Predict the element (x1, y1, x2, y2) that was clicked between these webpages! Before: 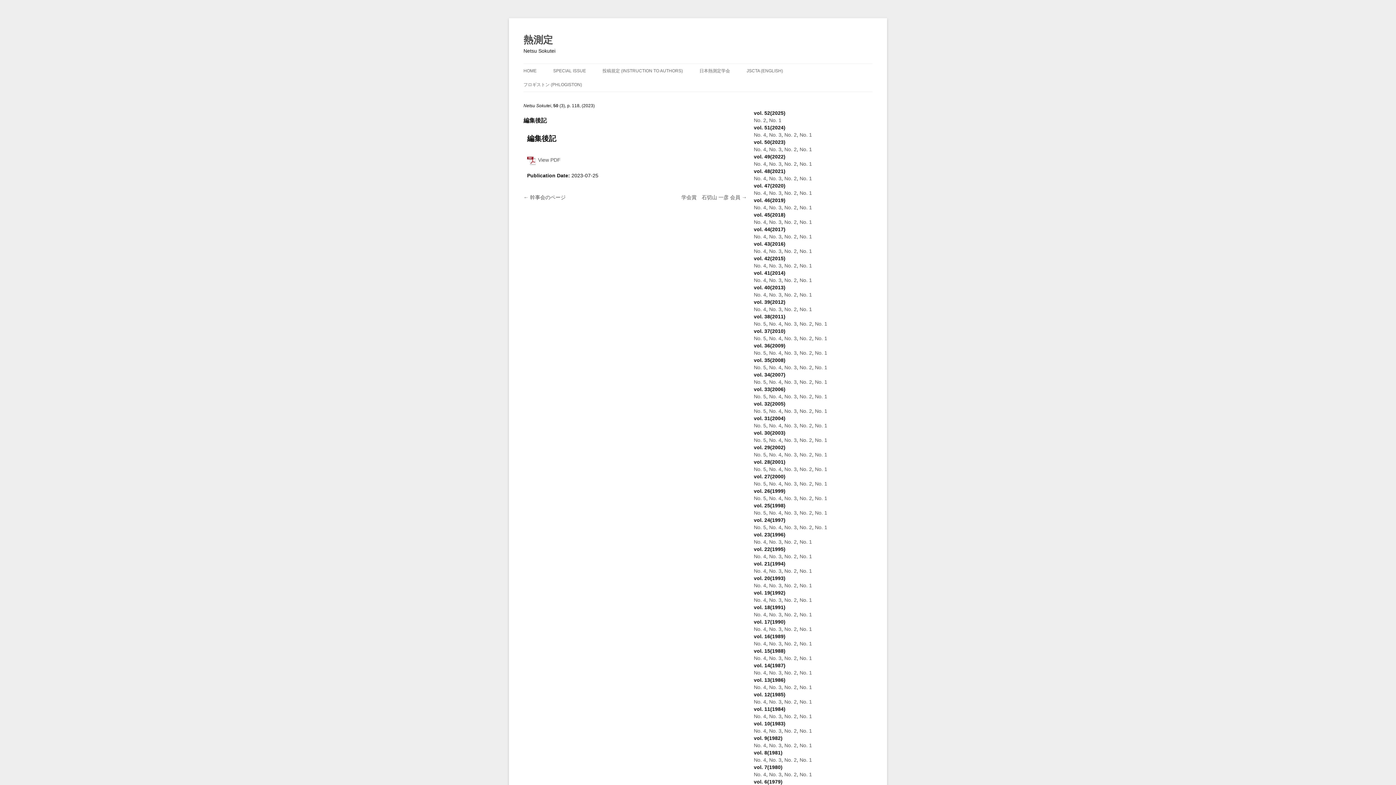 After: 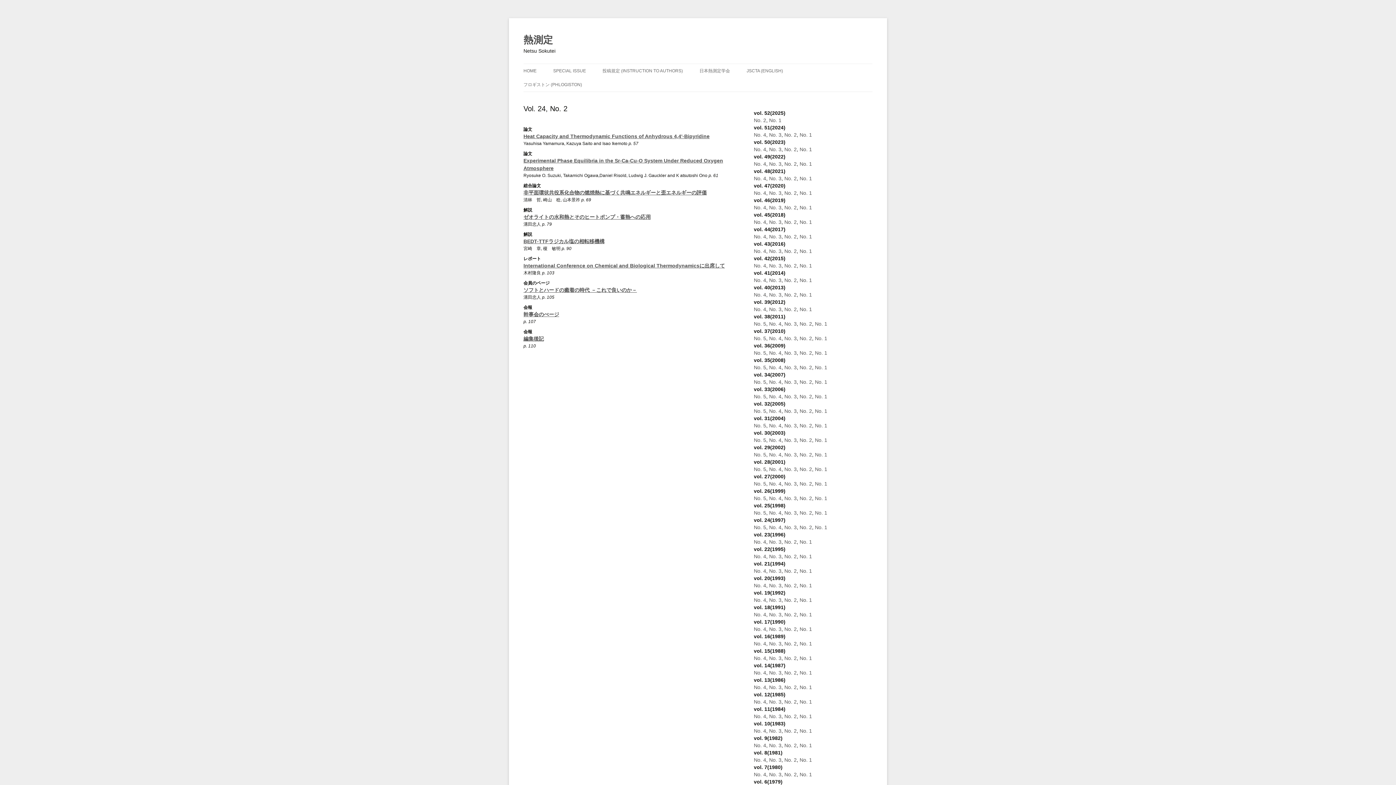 Action: bbox: (799, 525, 812, 530) label: No. 2